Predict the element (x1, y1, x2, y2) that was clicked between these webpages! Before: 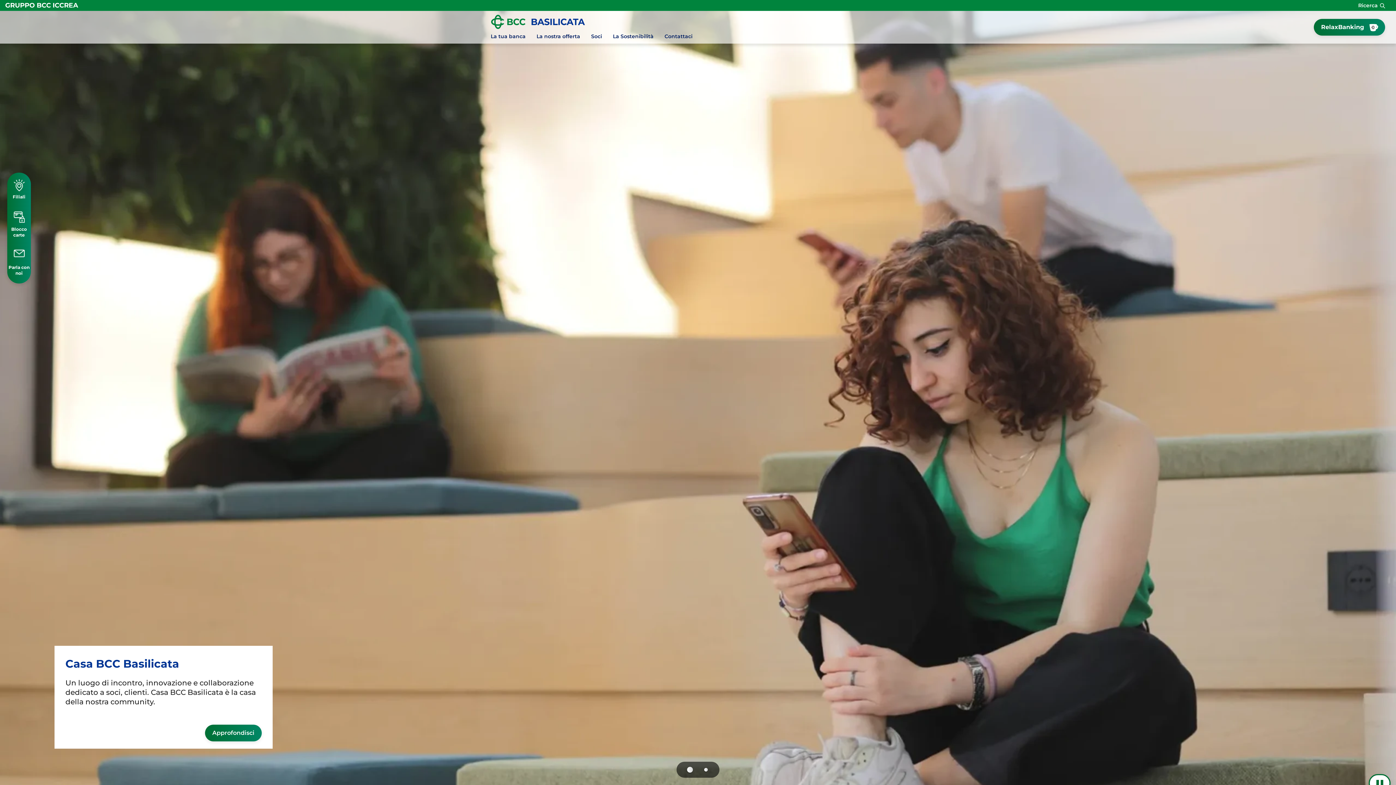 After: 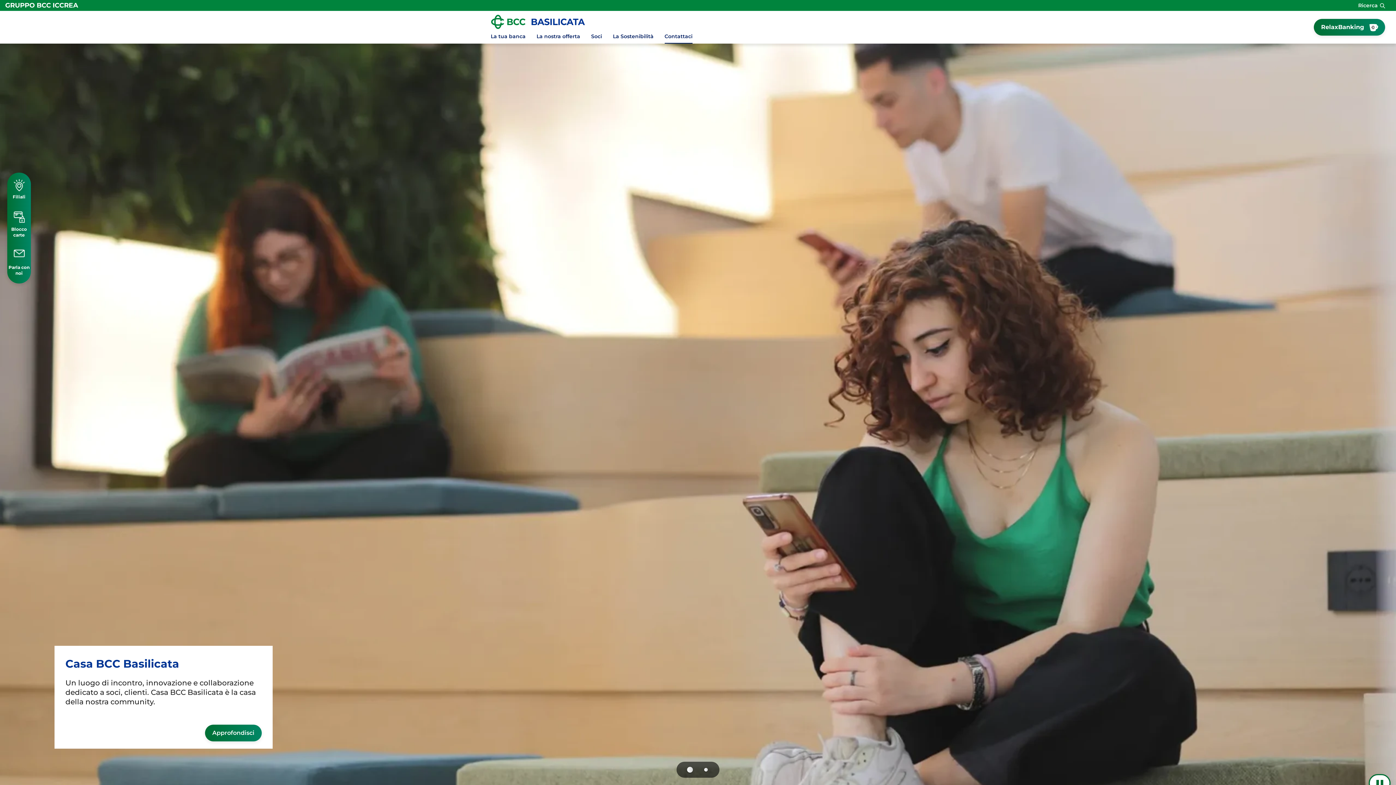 Action: bbox: (664, 32, 692, 43) label: Contattaci